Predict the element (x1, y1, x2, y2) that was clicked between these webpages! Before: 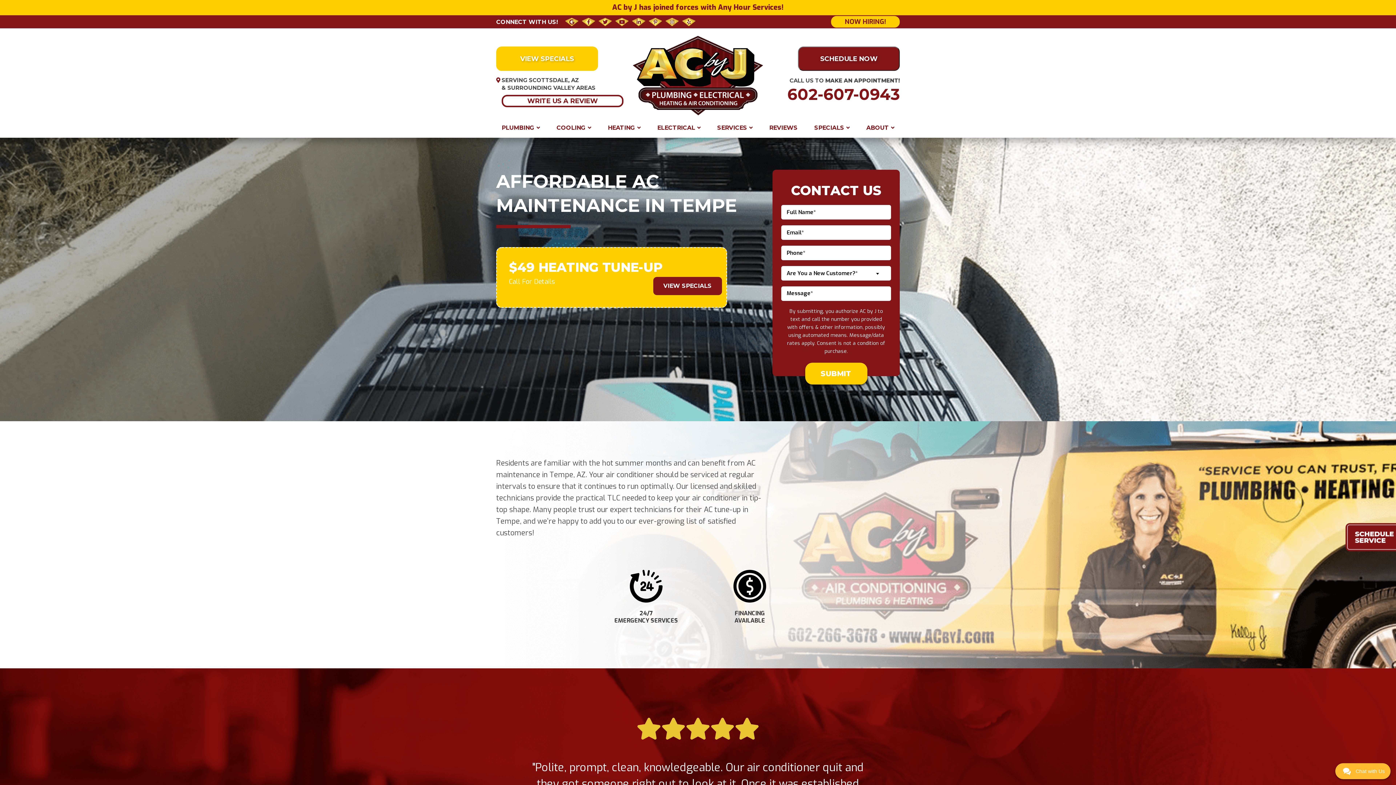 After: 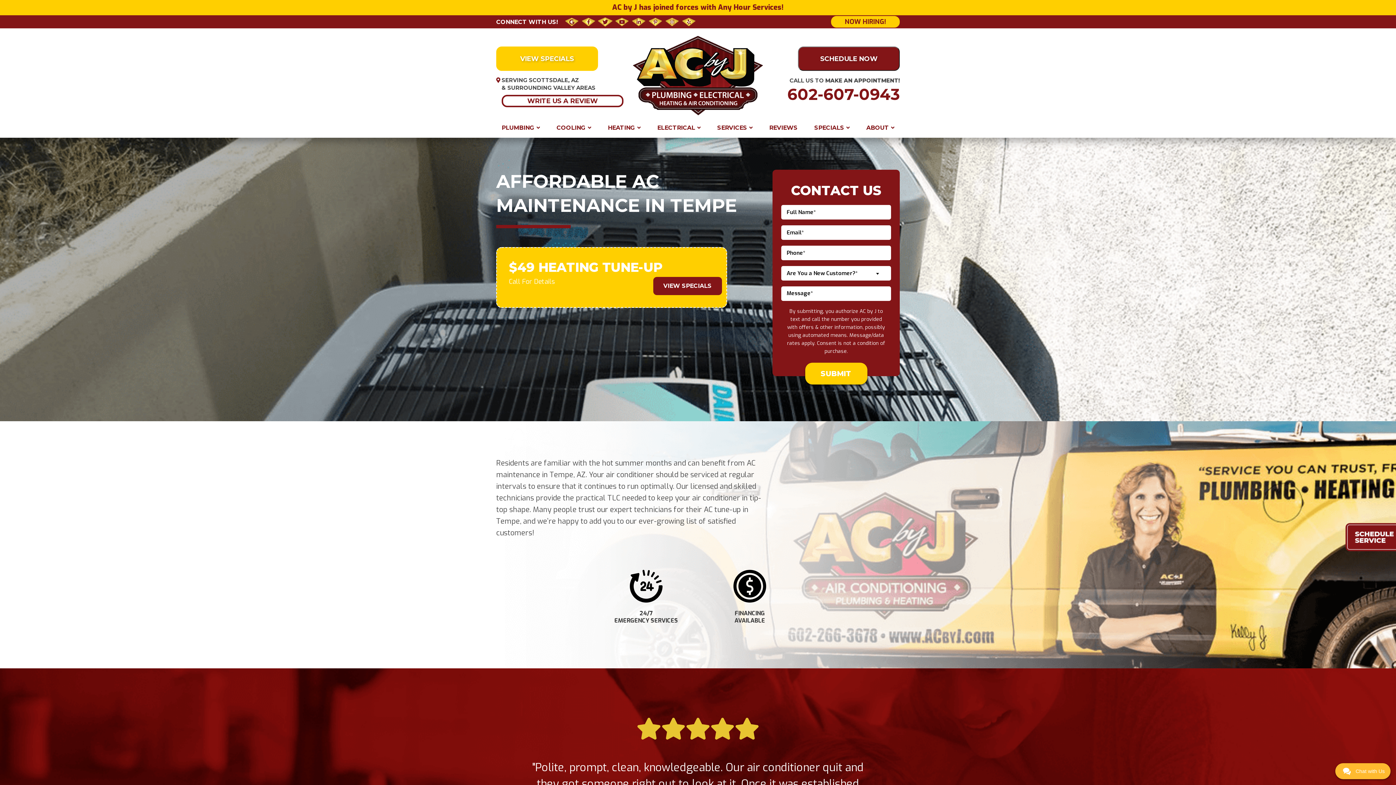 Action: bbox: (598, 17, 612, 26)